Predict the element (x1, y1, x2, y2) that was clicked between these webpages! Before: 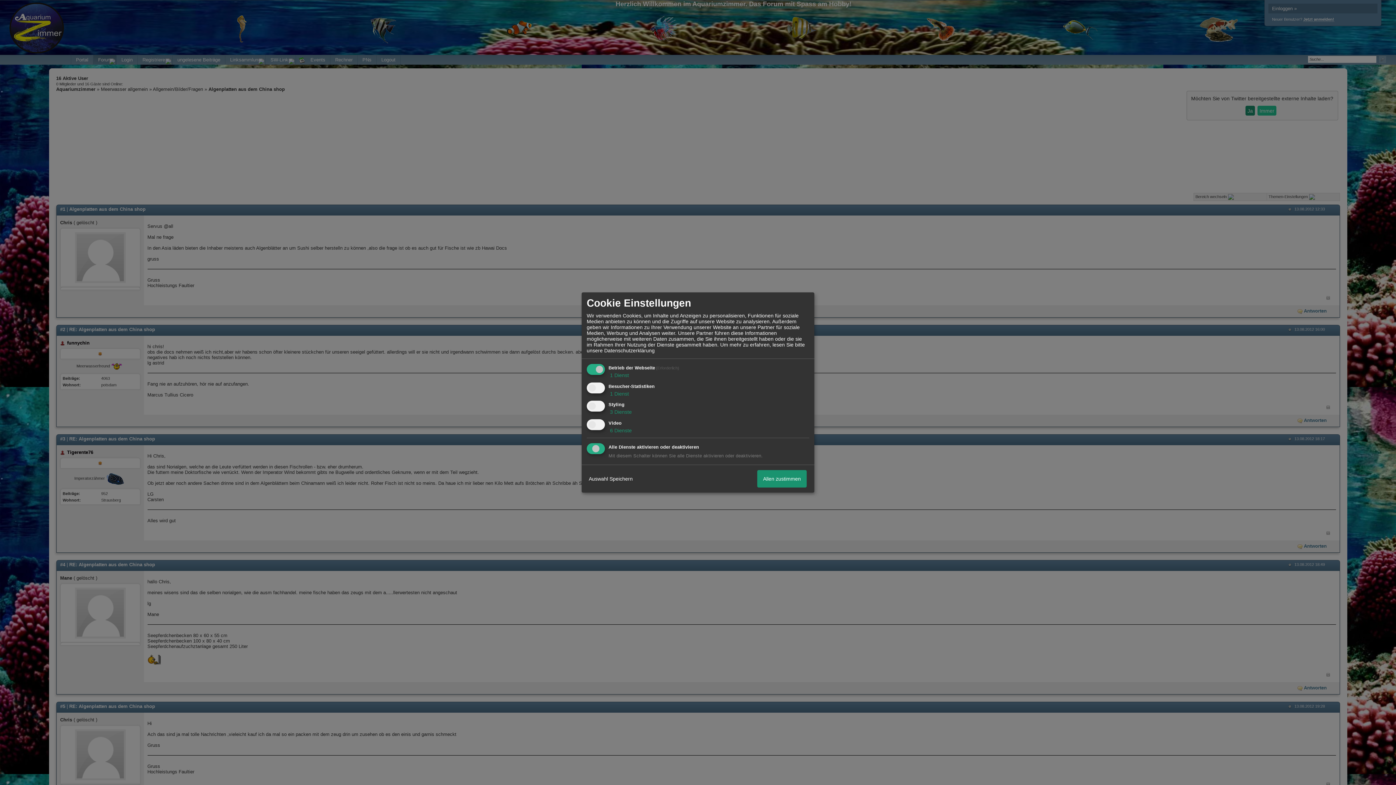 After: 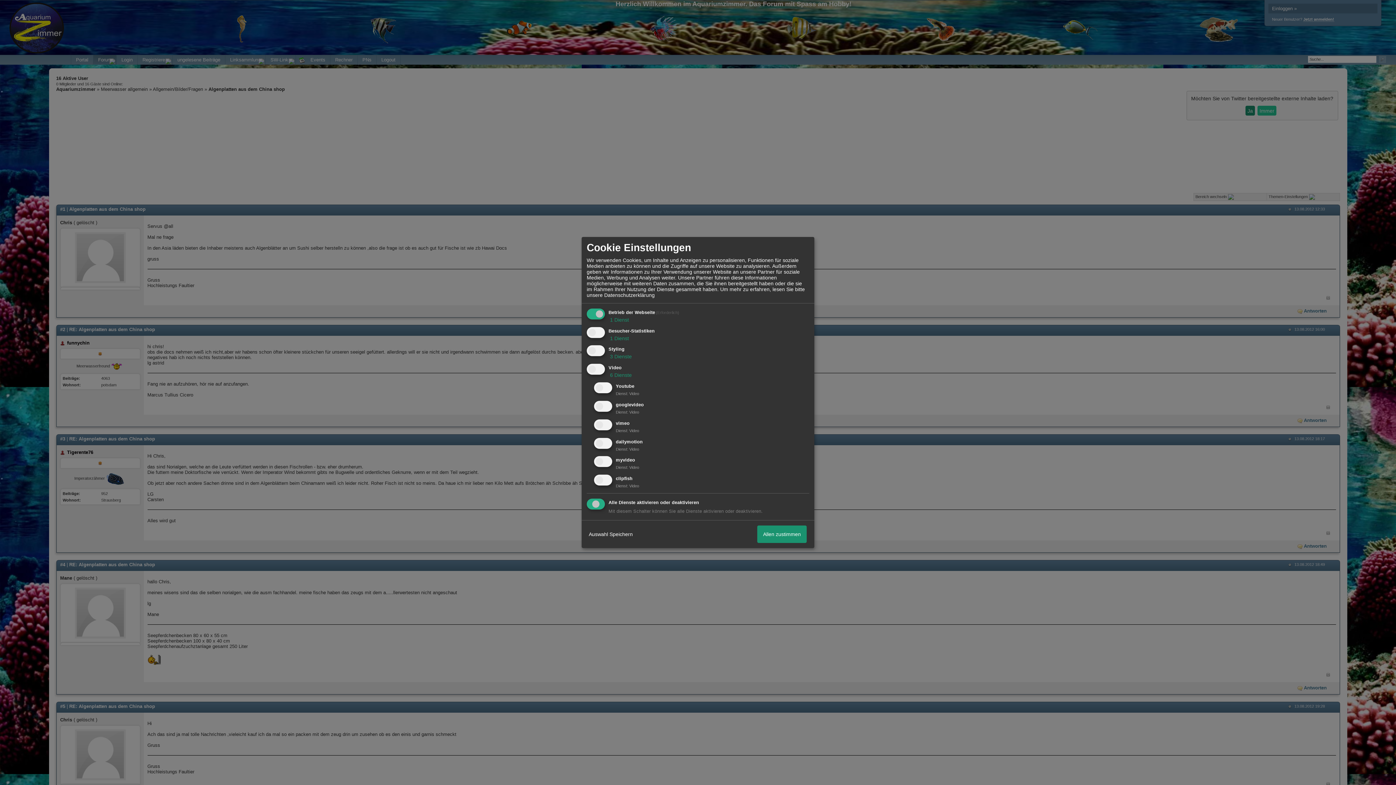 Action: bbox: (608, 427, 632, 433) label:  6 Dienste